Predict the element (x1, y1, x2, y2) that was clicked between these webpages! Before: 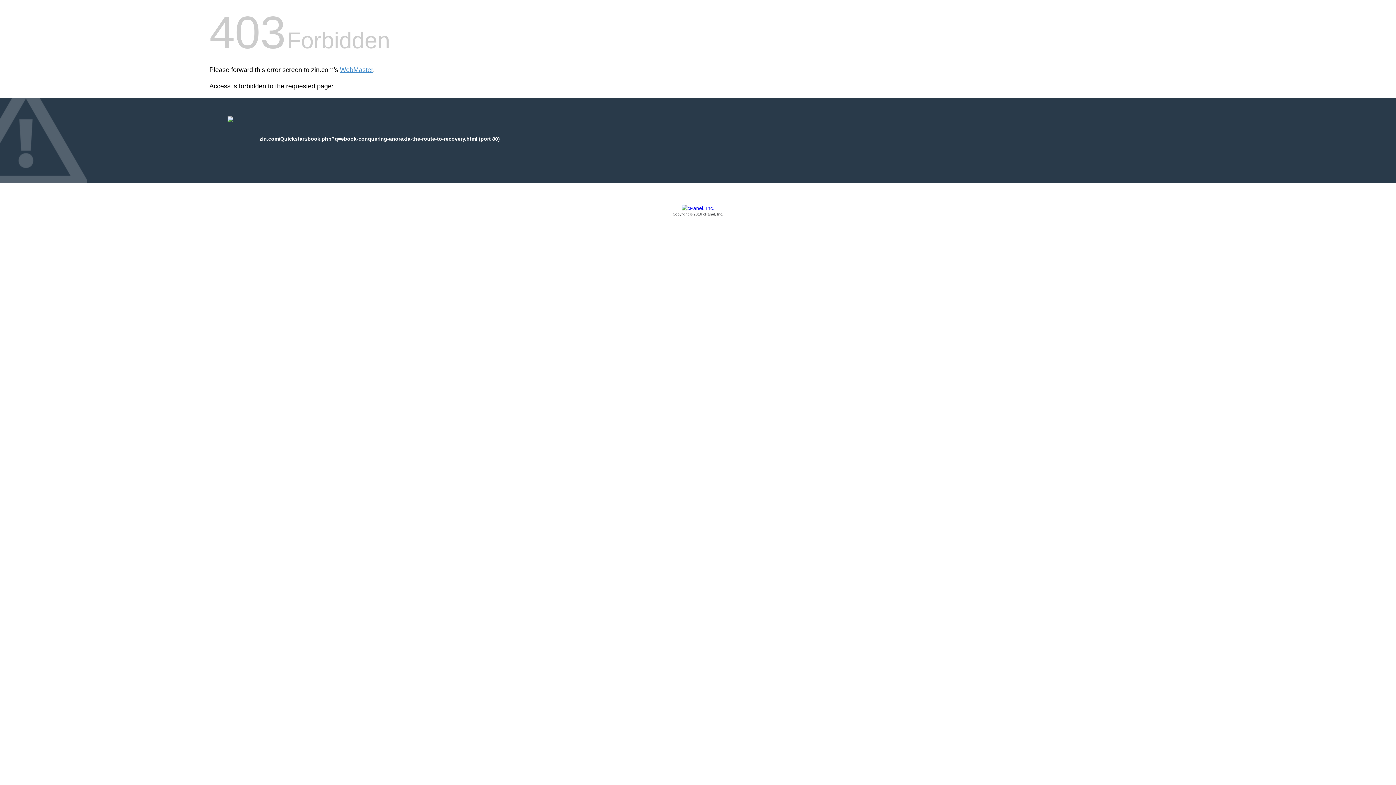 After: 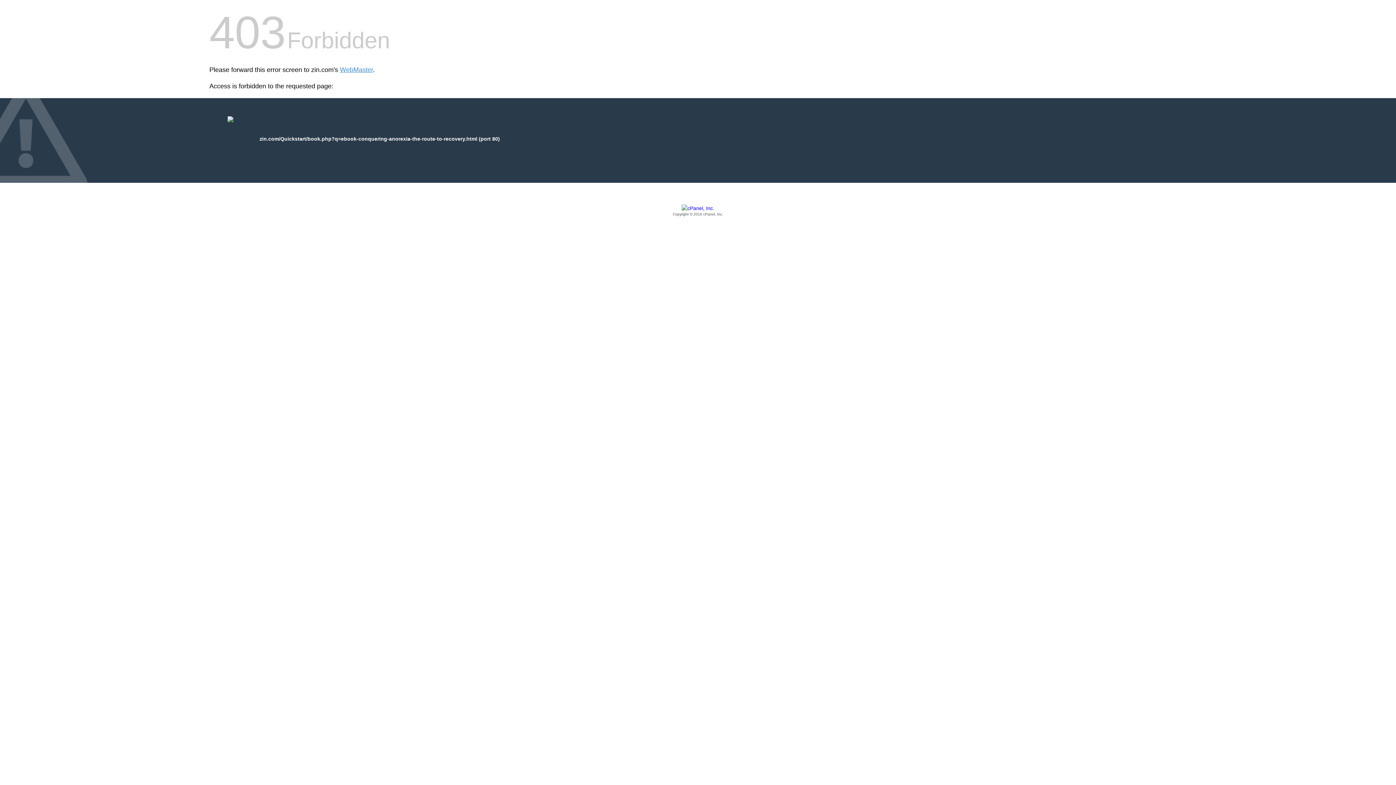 Action: bbox: (209, 205, 1186, 217) label: Copyright © 2016 cPanel, Inc.